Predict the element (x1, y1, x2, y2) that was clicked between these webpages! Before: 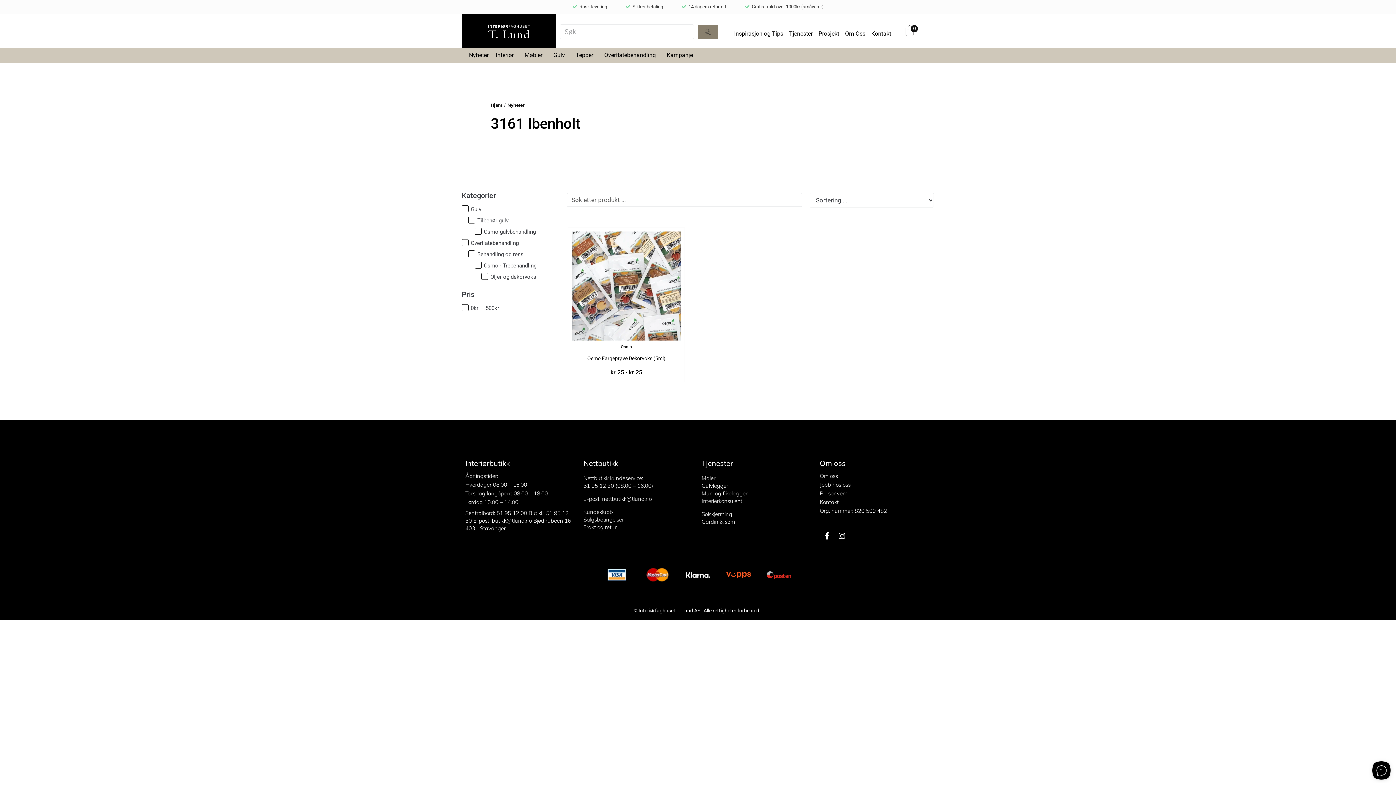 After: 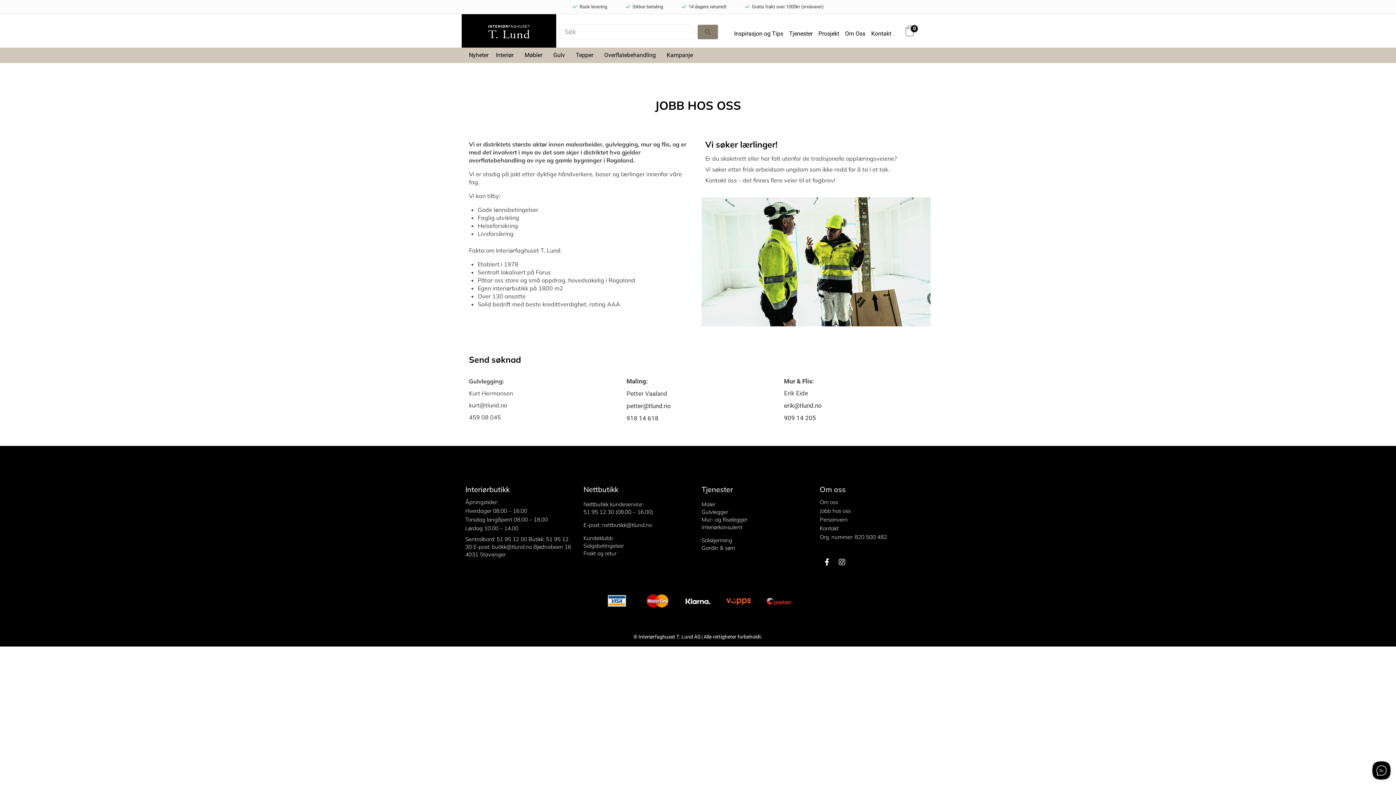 Action: bbox: (820, 481, 850, 488) label: Jobb hos oss